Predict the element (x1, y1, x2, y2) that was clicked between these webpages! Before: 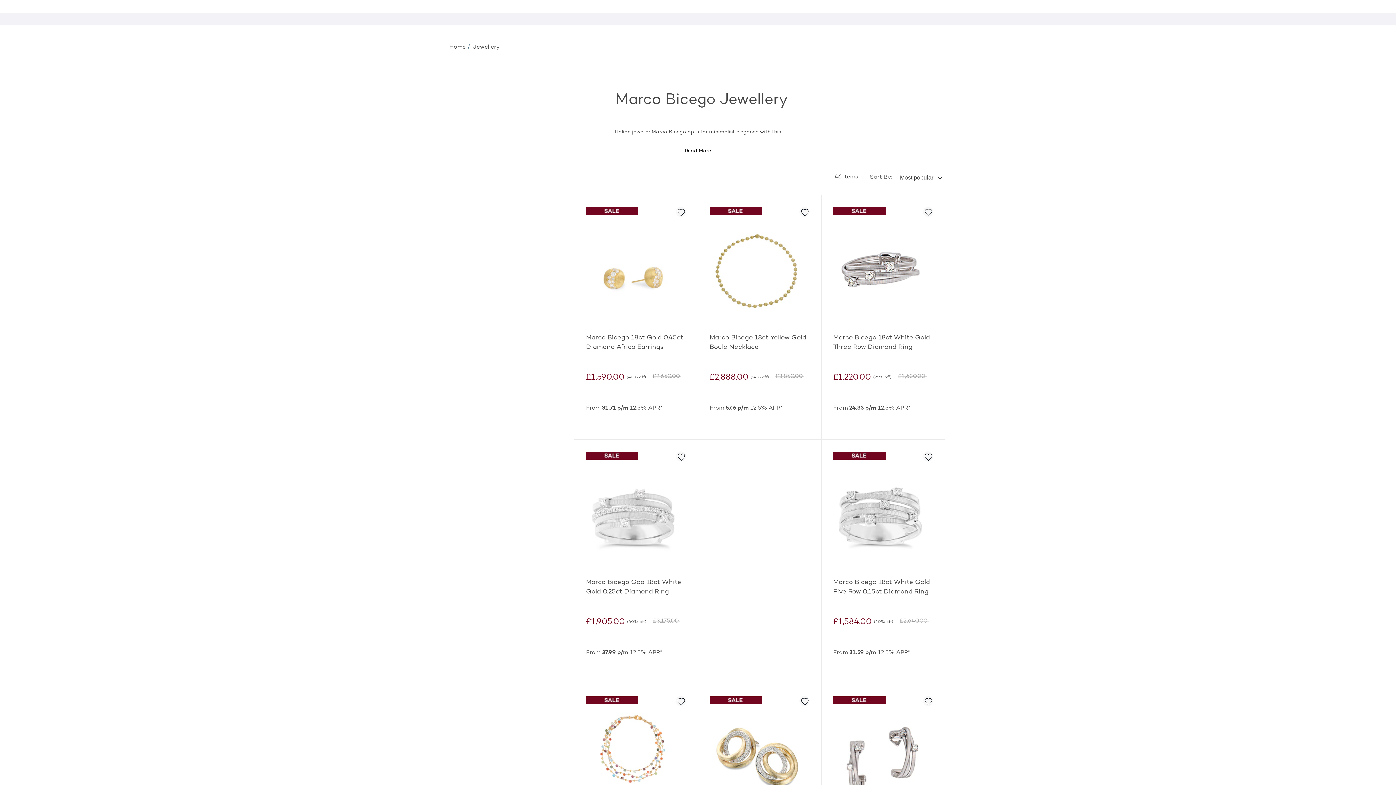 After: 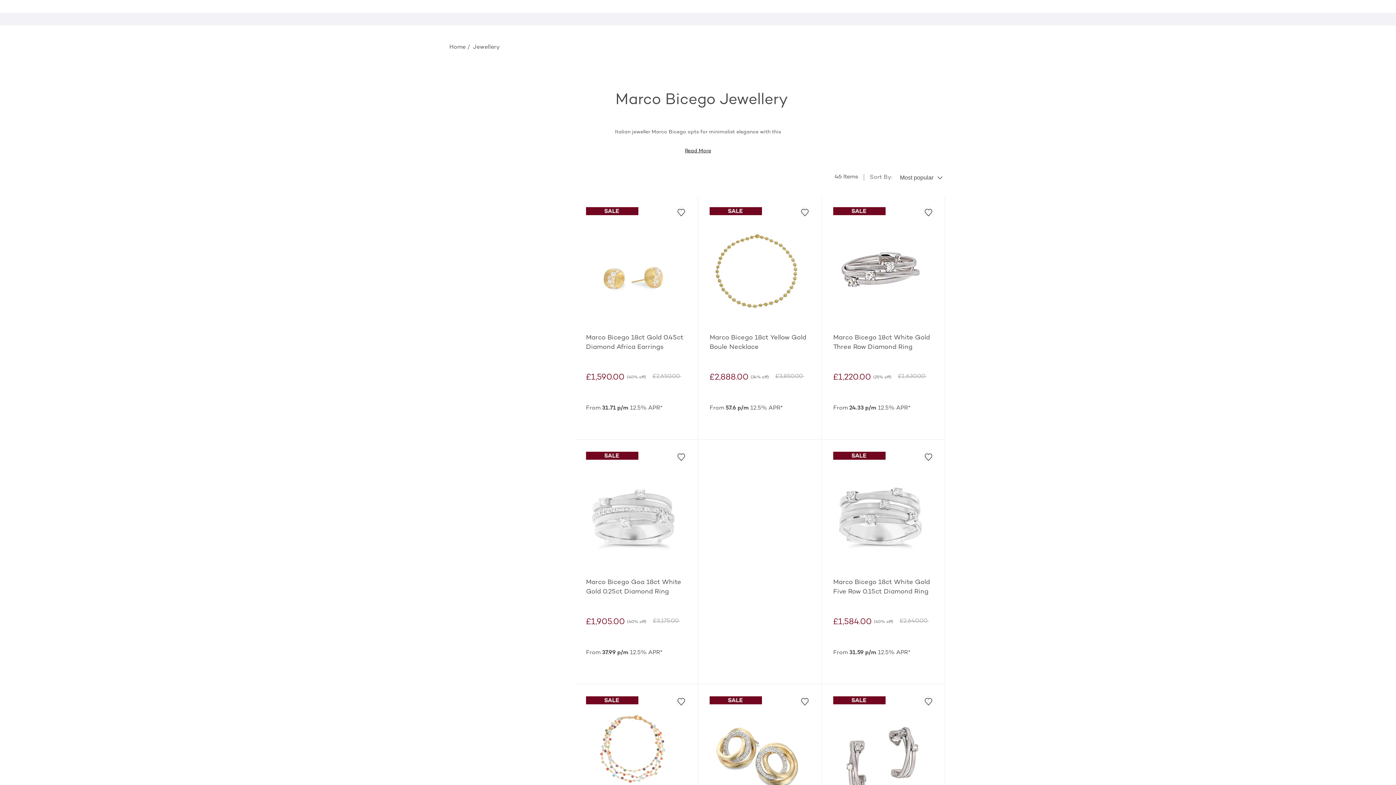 Action: label: Back to top bbox: (1289, 770, 1341, 785)